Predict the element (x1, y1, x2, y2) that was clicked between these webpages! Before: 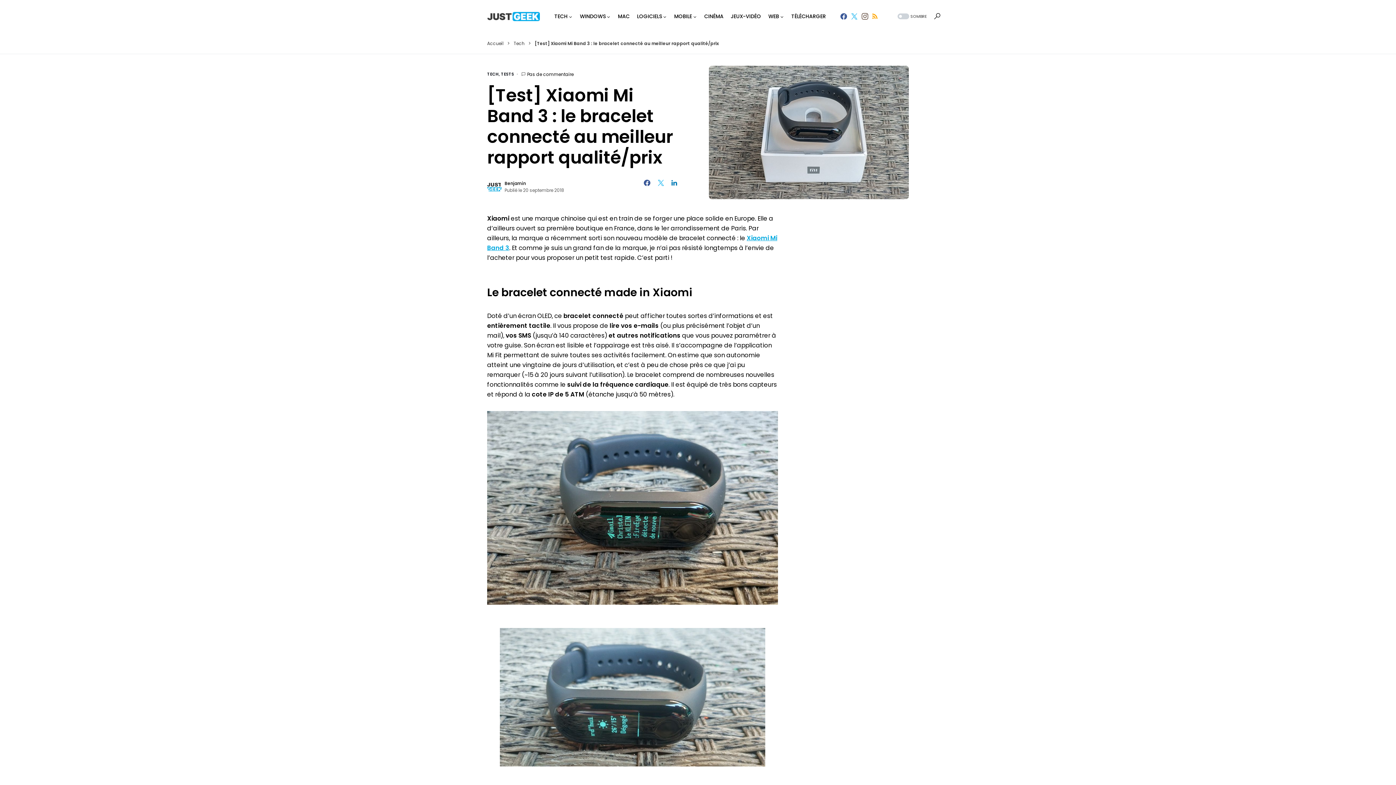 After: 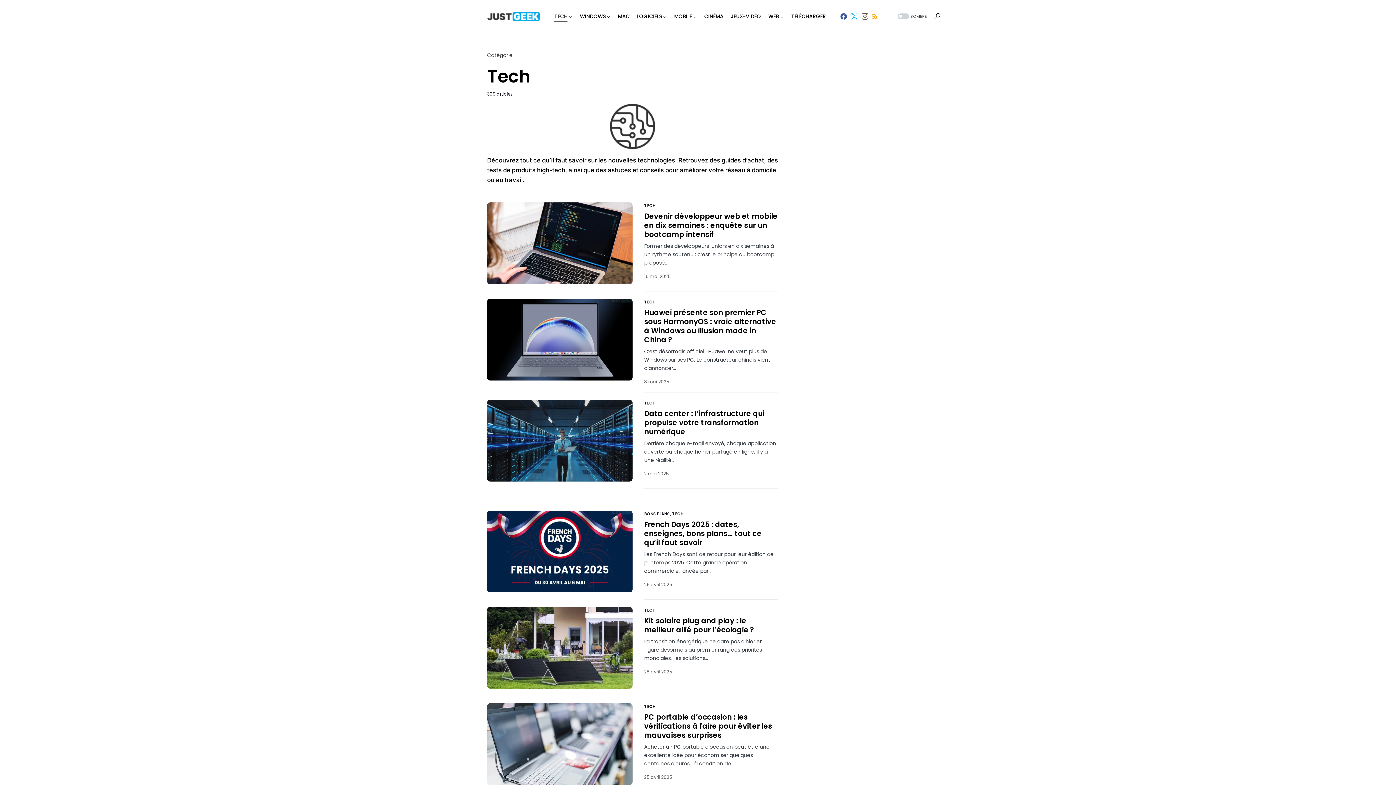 Action: bbox: (487, 71, 498, 77) label: TECH